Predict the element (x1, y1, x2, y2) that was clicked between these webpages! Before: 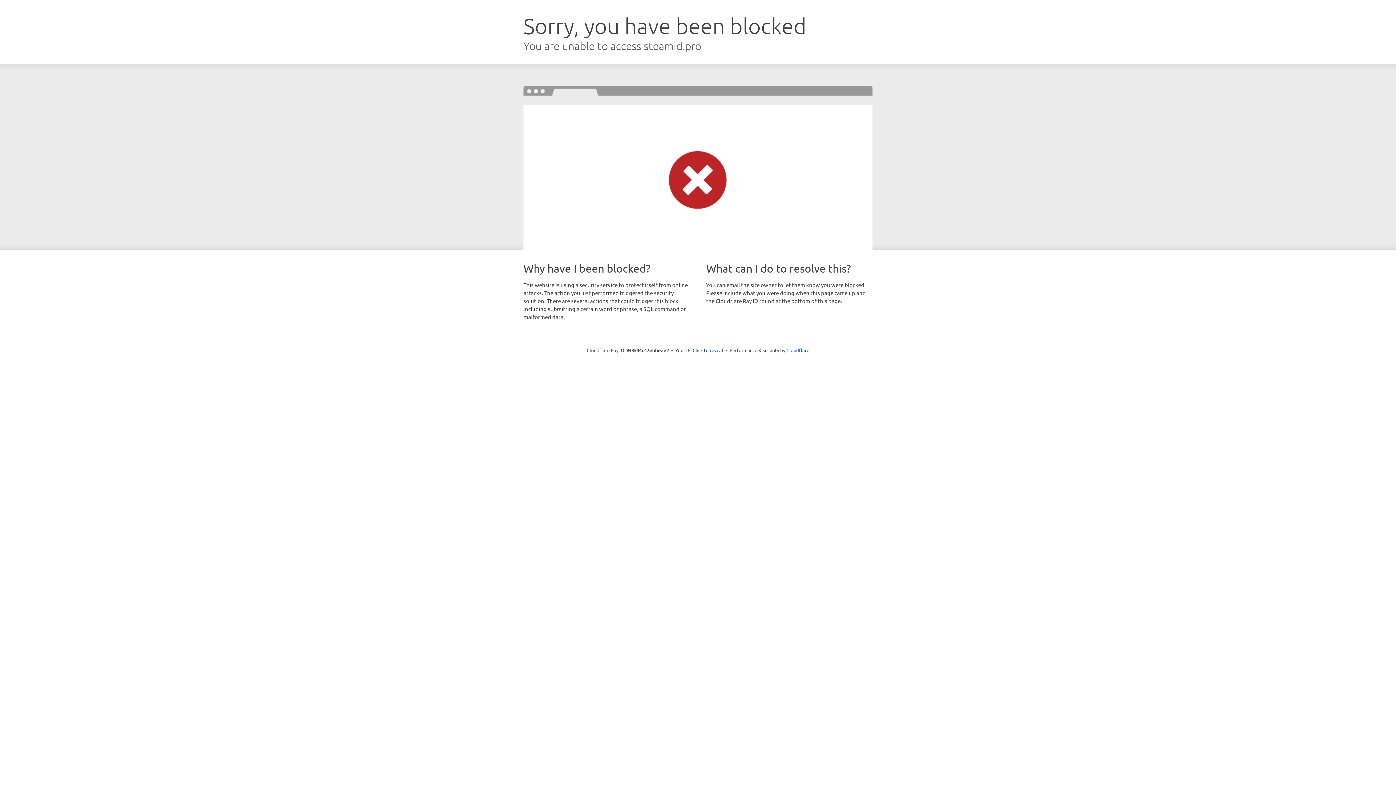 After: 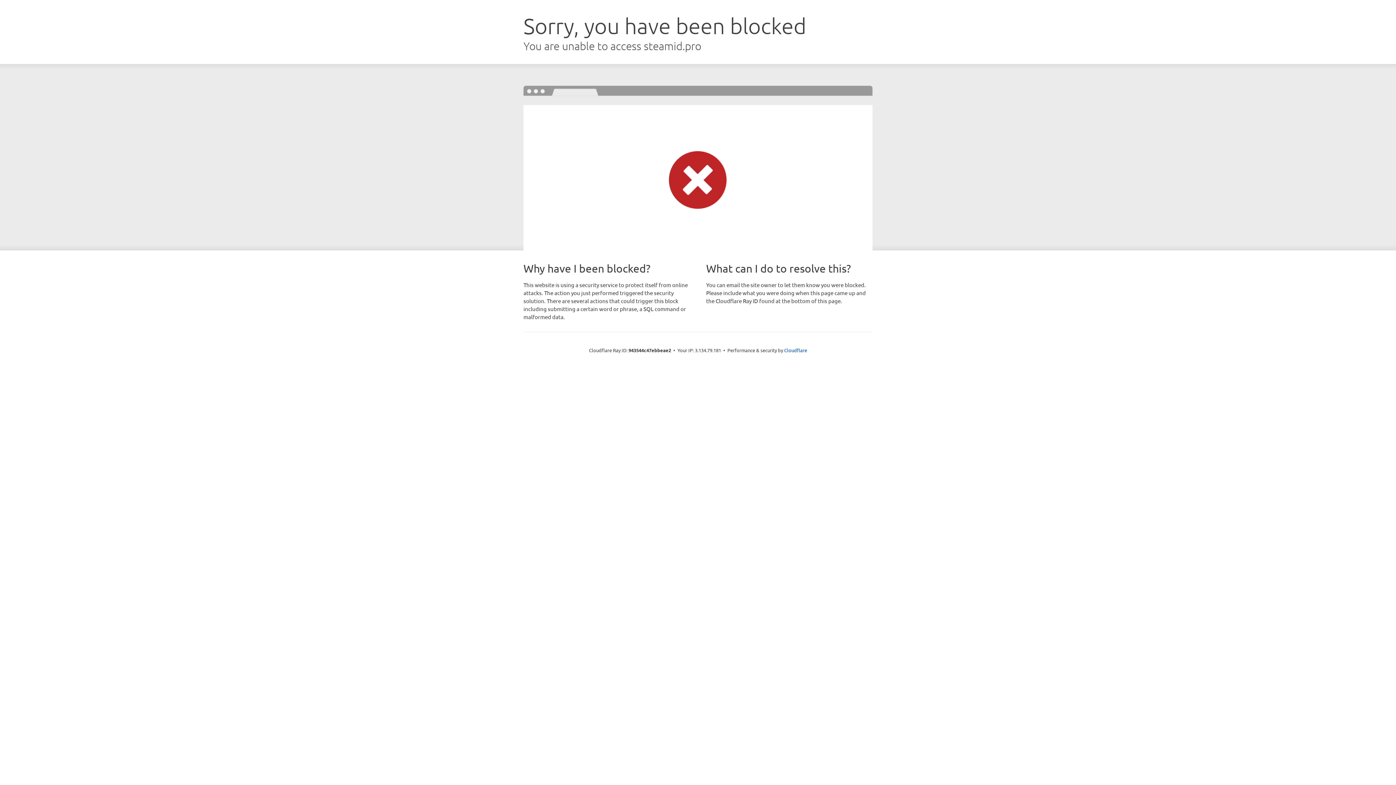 Action: bbox: (692, 346, 723, 353) label: Click to reveal